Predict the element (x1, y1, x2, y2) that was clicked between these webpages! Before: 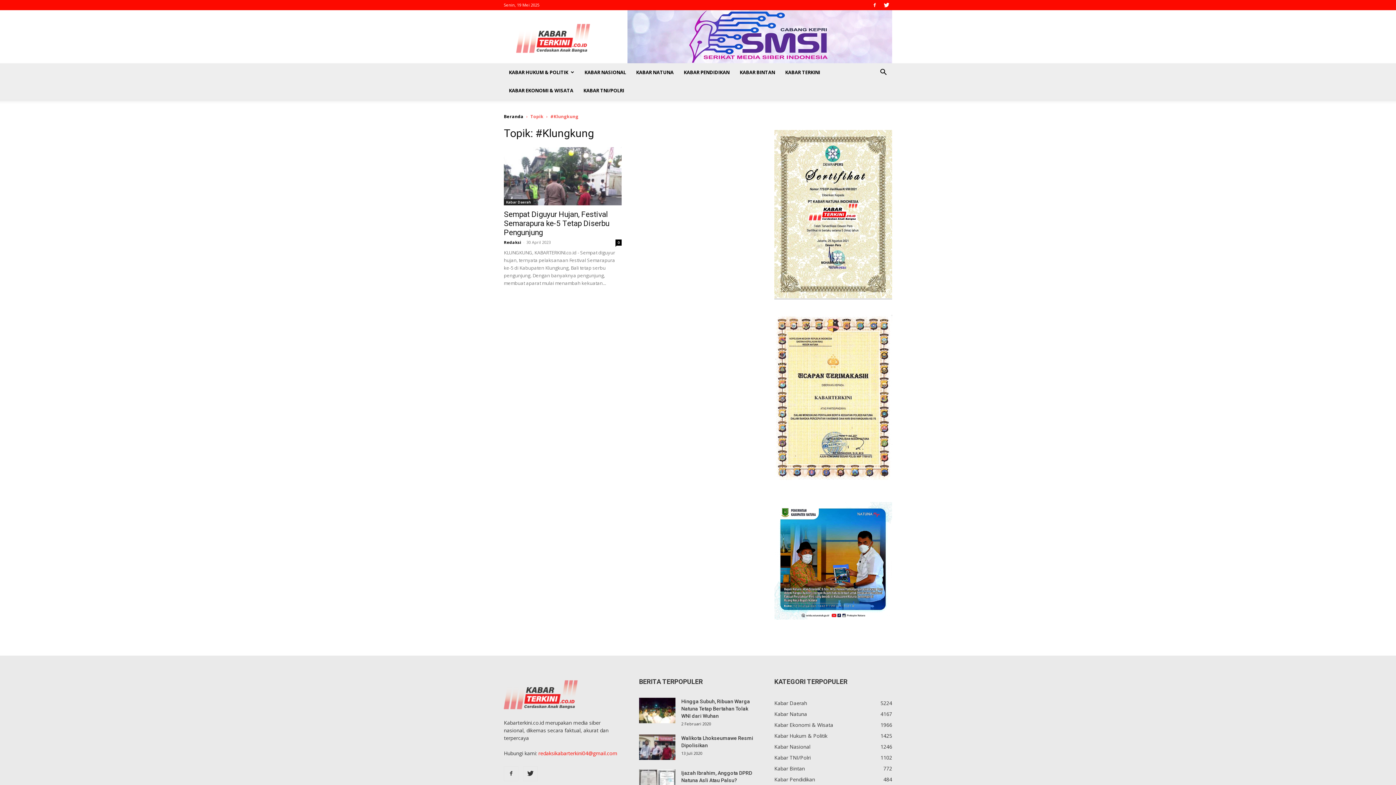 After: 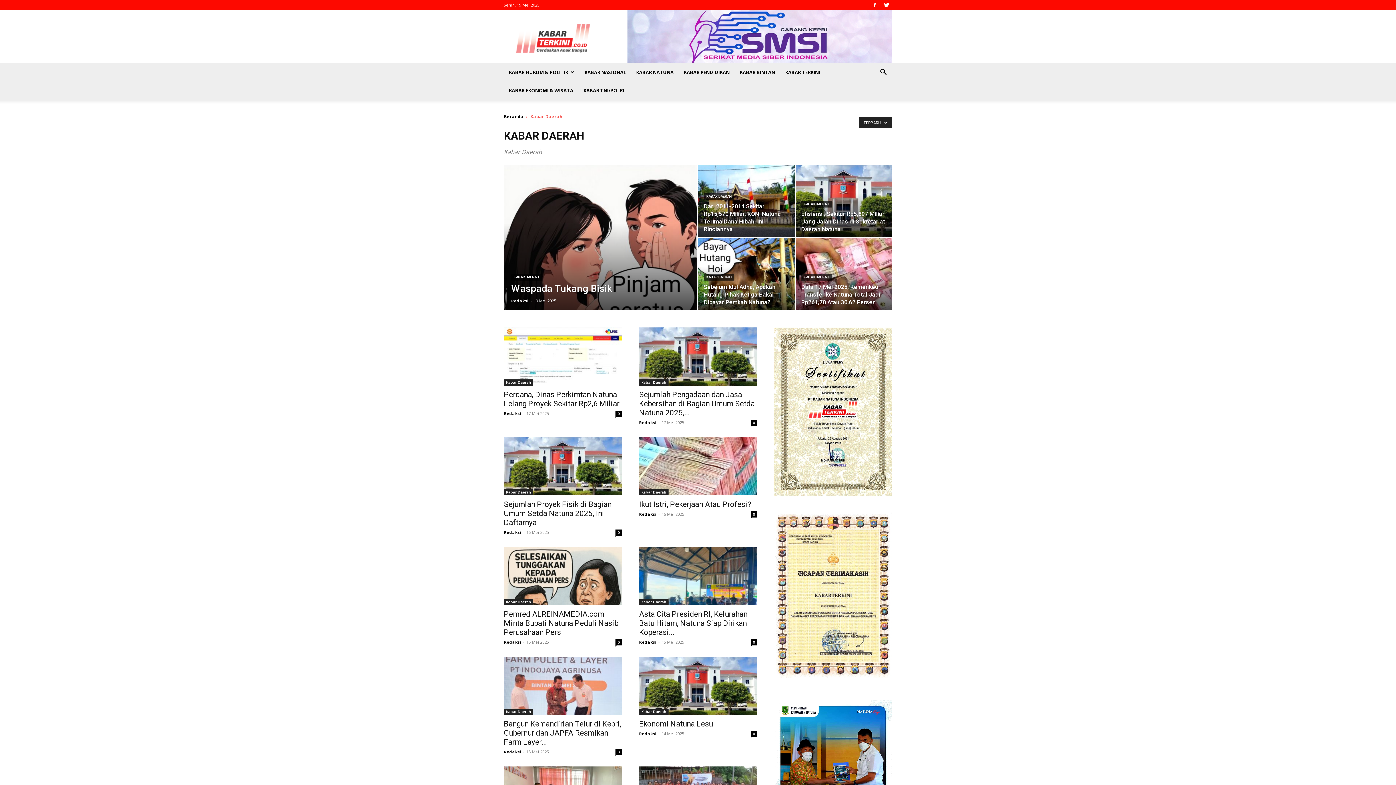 Action: bbox: (774, 699, 807, 706) label: Kabar Daerah
5224